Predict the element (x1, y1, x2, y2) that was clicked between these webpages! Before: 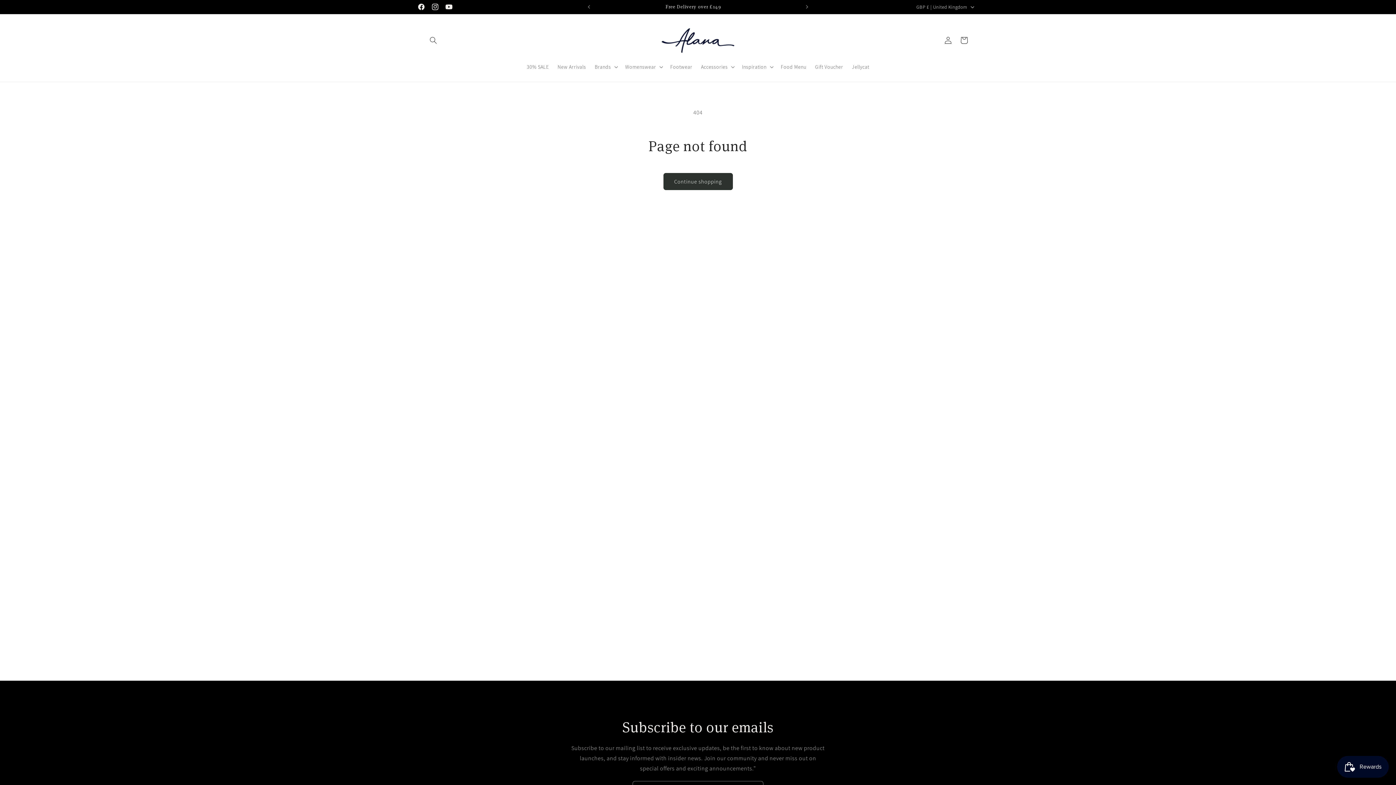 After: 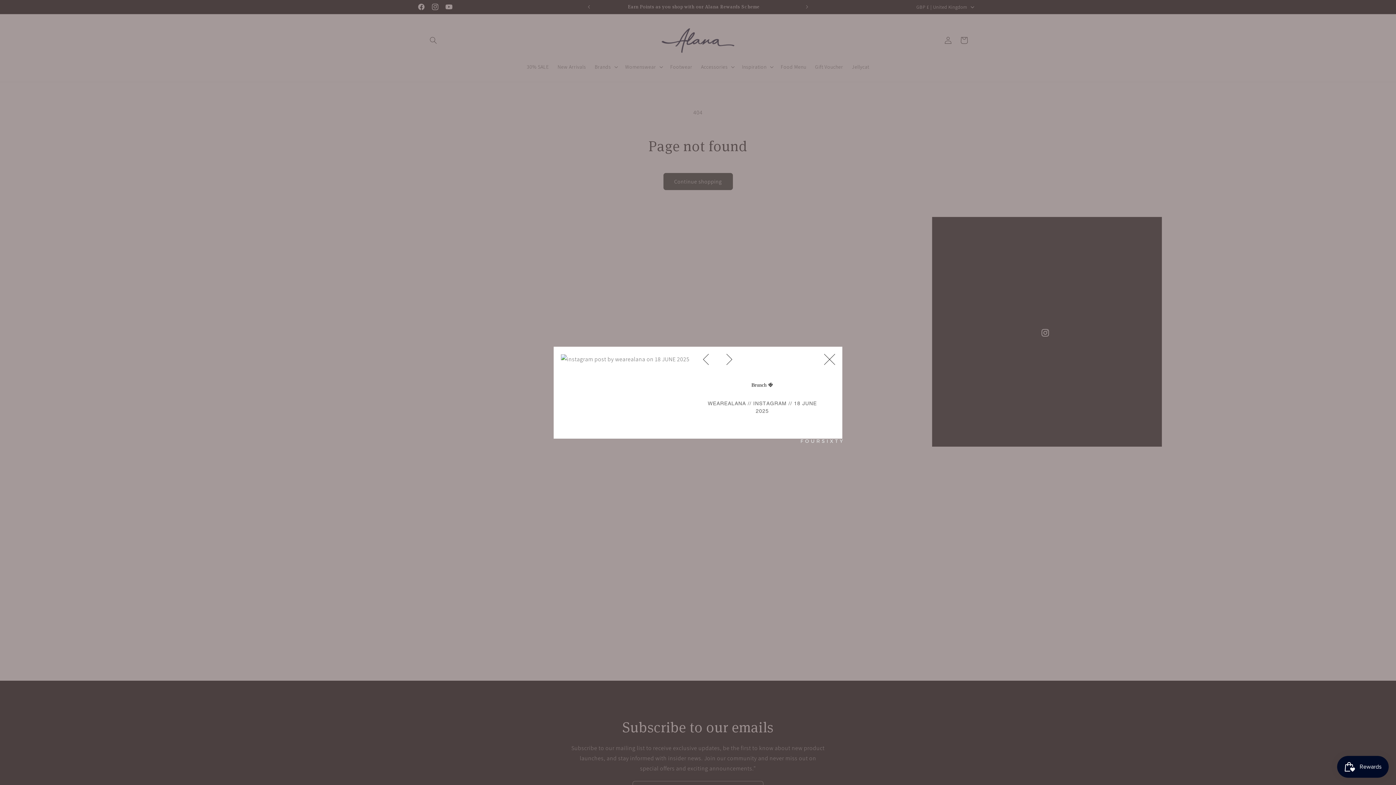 Action: label: open detail modal for instagram post by wearealana on 18 JUNE 2025 bbox: (931, 216, 1163, 447)